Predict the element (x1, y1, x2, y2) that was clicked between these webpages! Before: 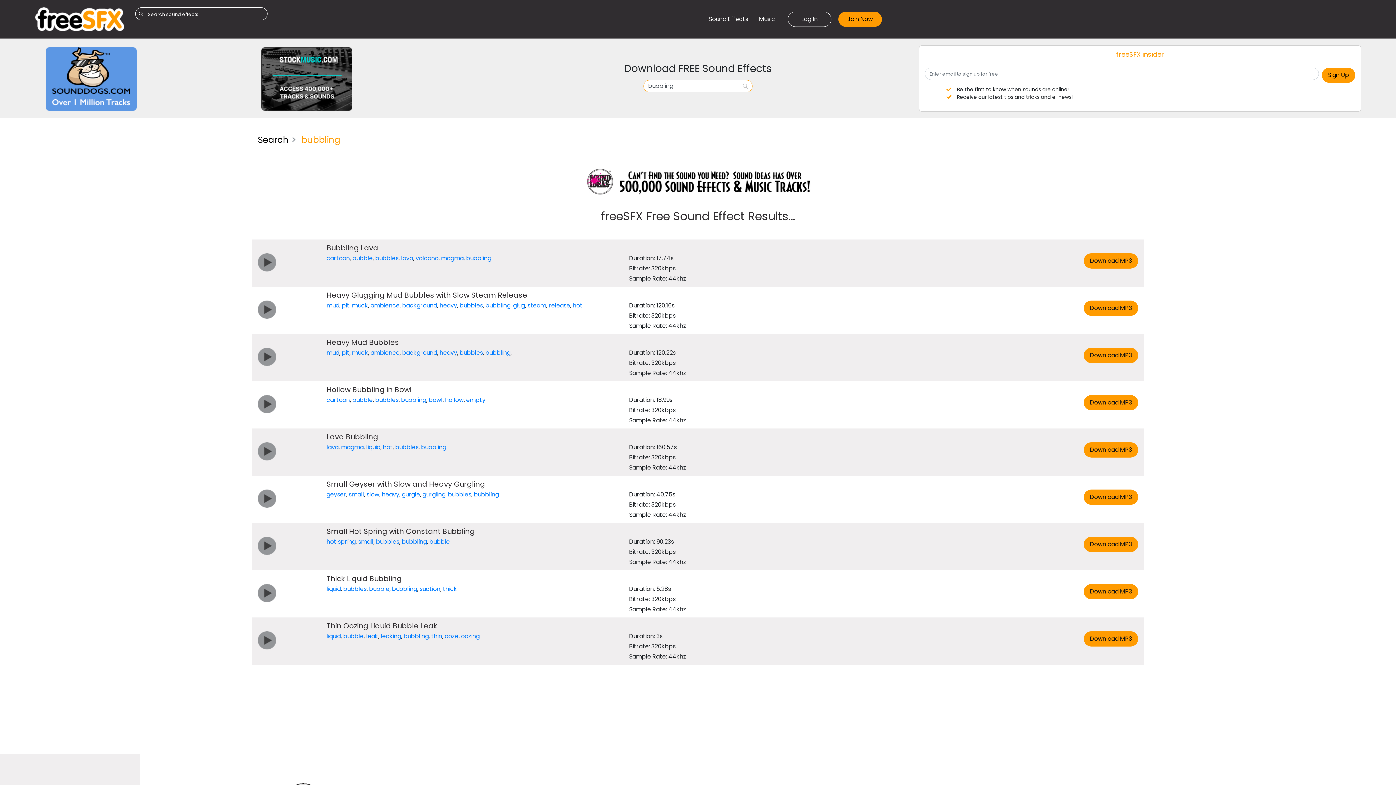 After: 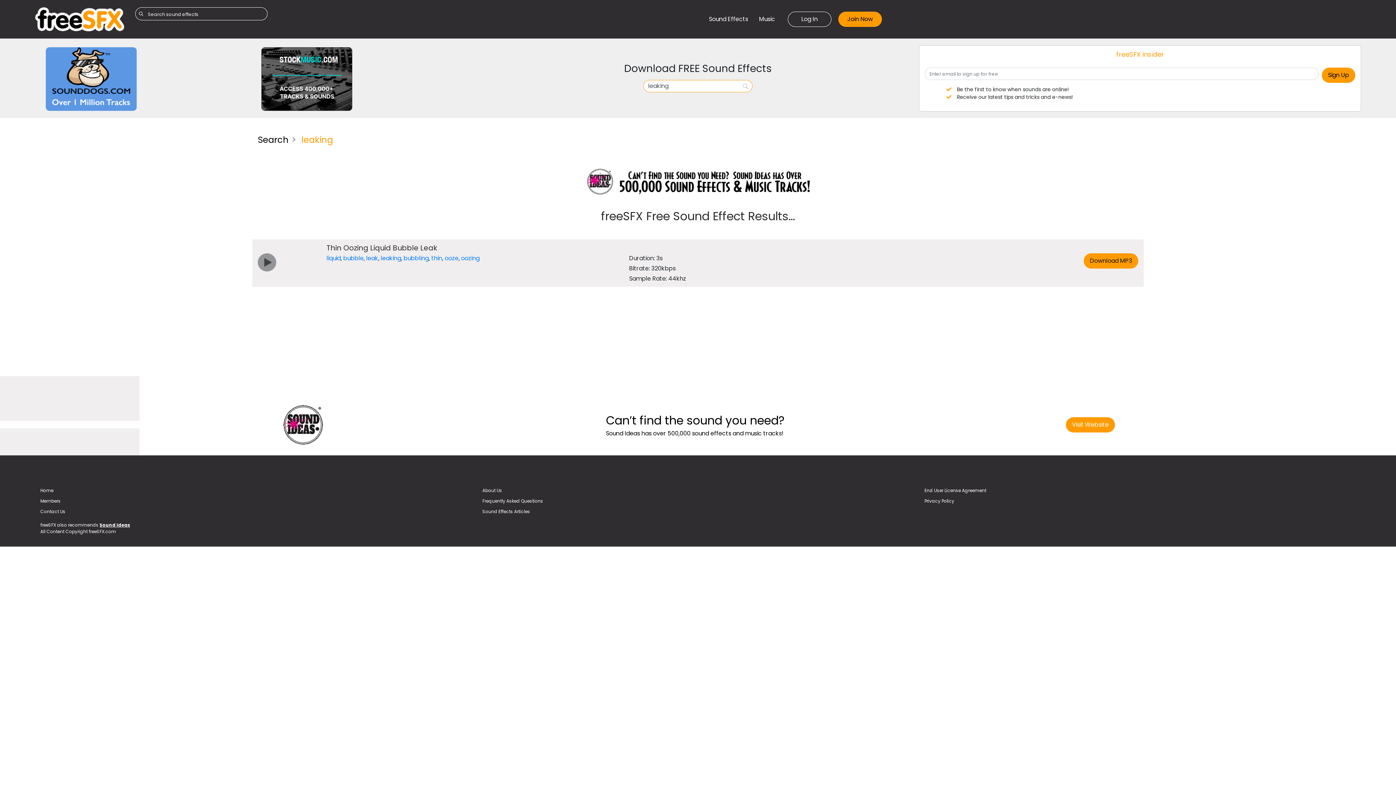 Action: label: leaking bbox: (380, 632, 401, 640)